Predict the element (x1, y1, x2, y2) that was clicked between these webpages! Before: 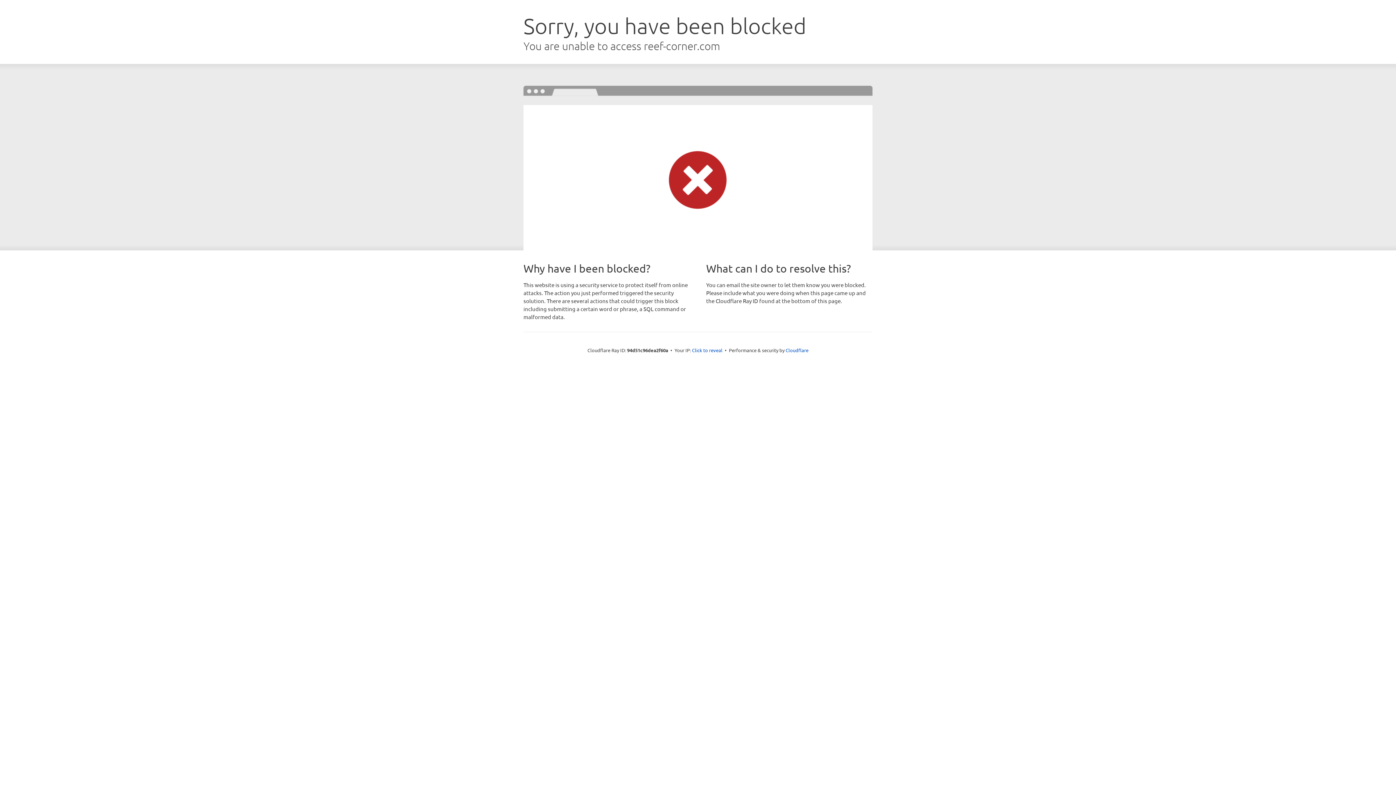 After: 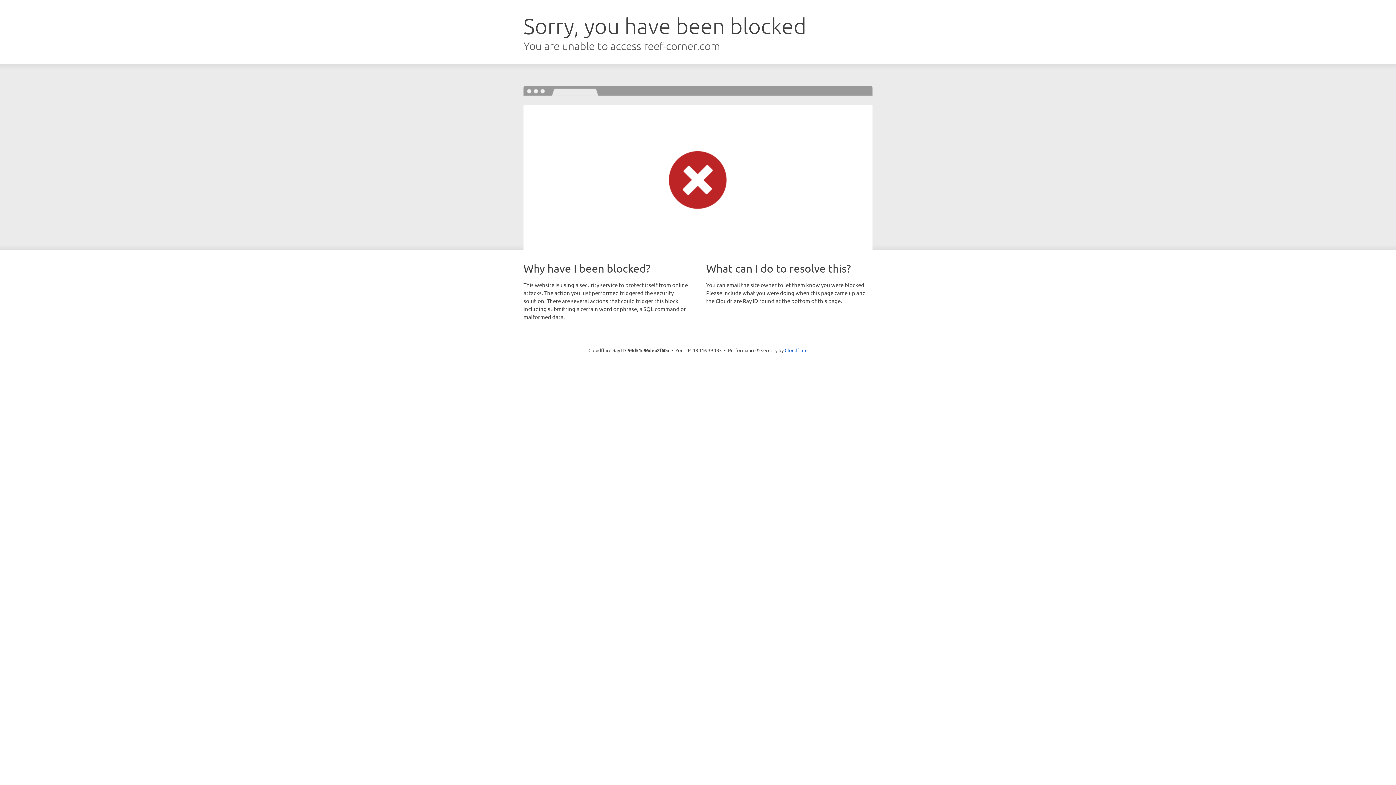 Action: label: Click to reveal bbox: (692, 346, 722, 353)